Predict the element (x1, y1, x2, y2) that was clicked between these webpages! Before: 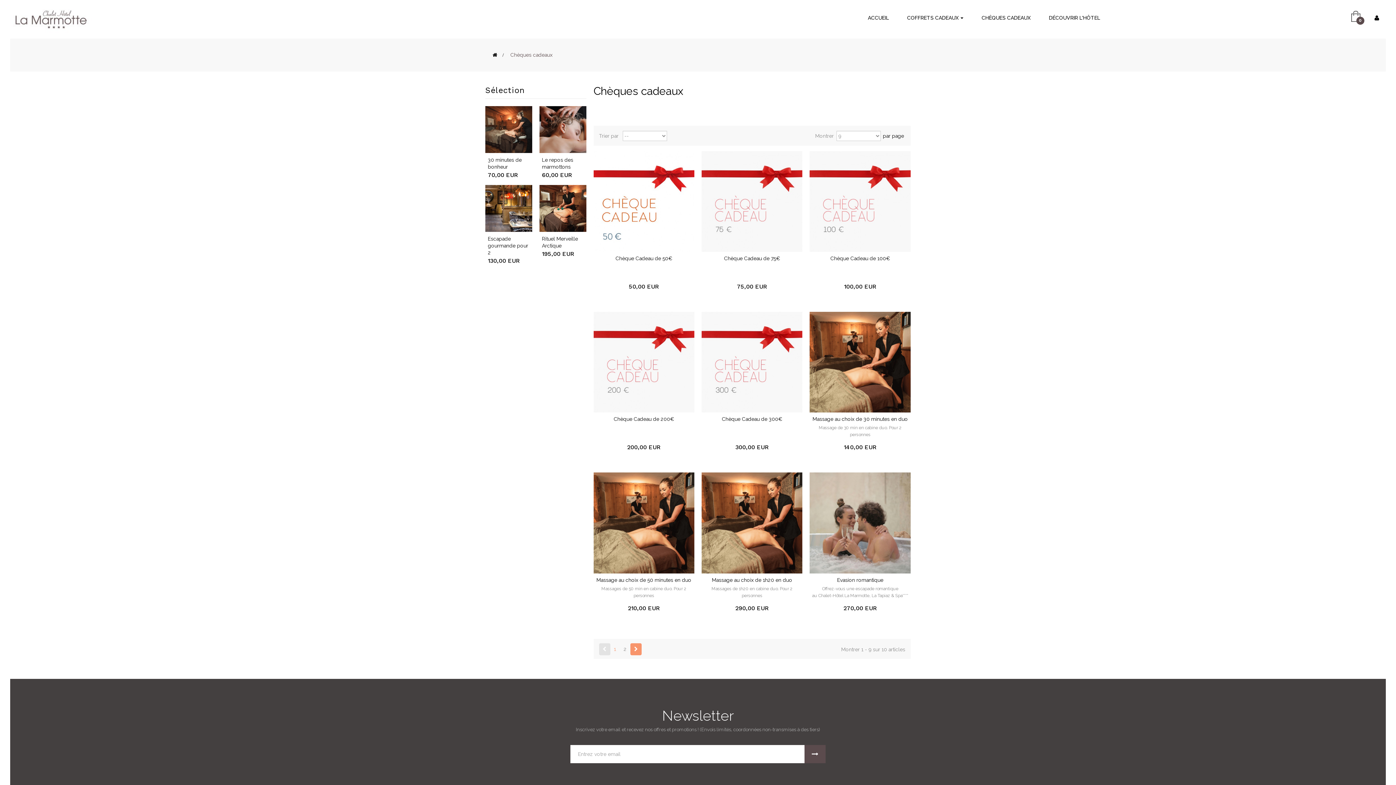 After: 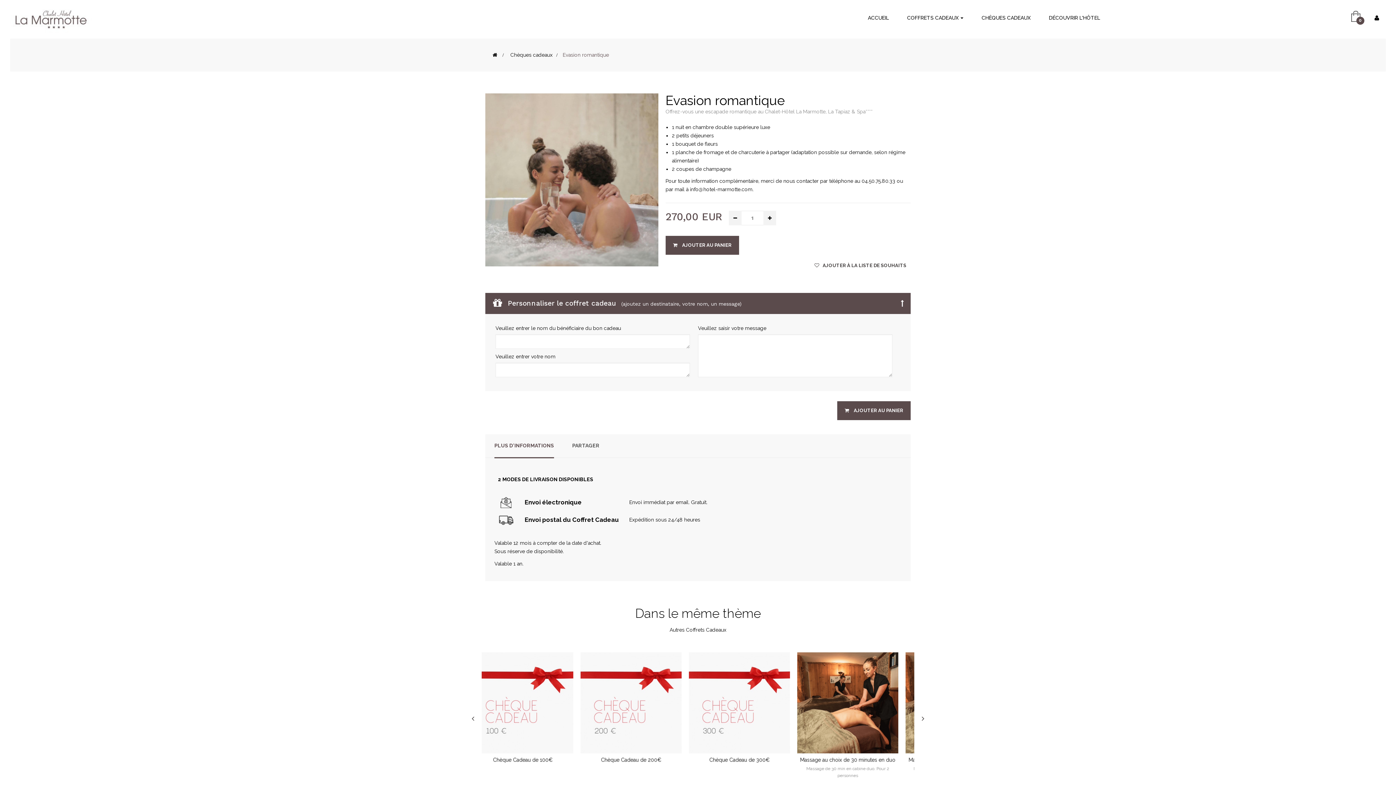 Action: bbox: (809, 472, 910, 573)